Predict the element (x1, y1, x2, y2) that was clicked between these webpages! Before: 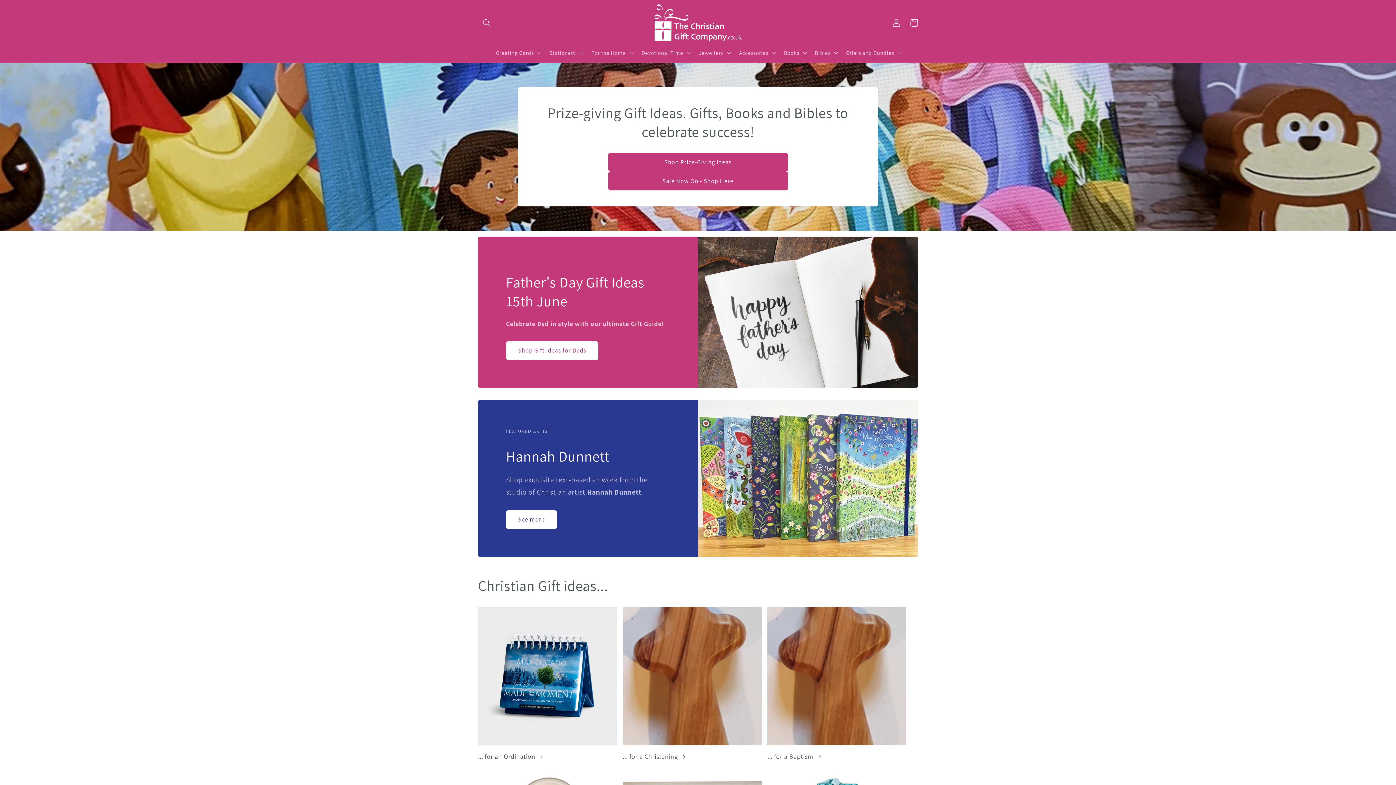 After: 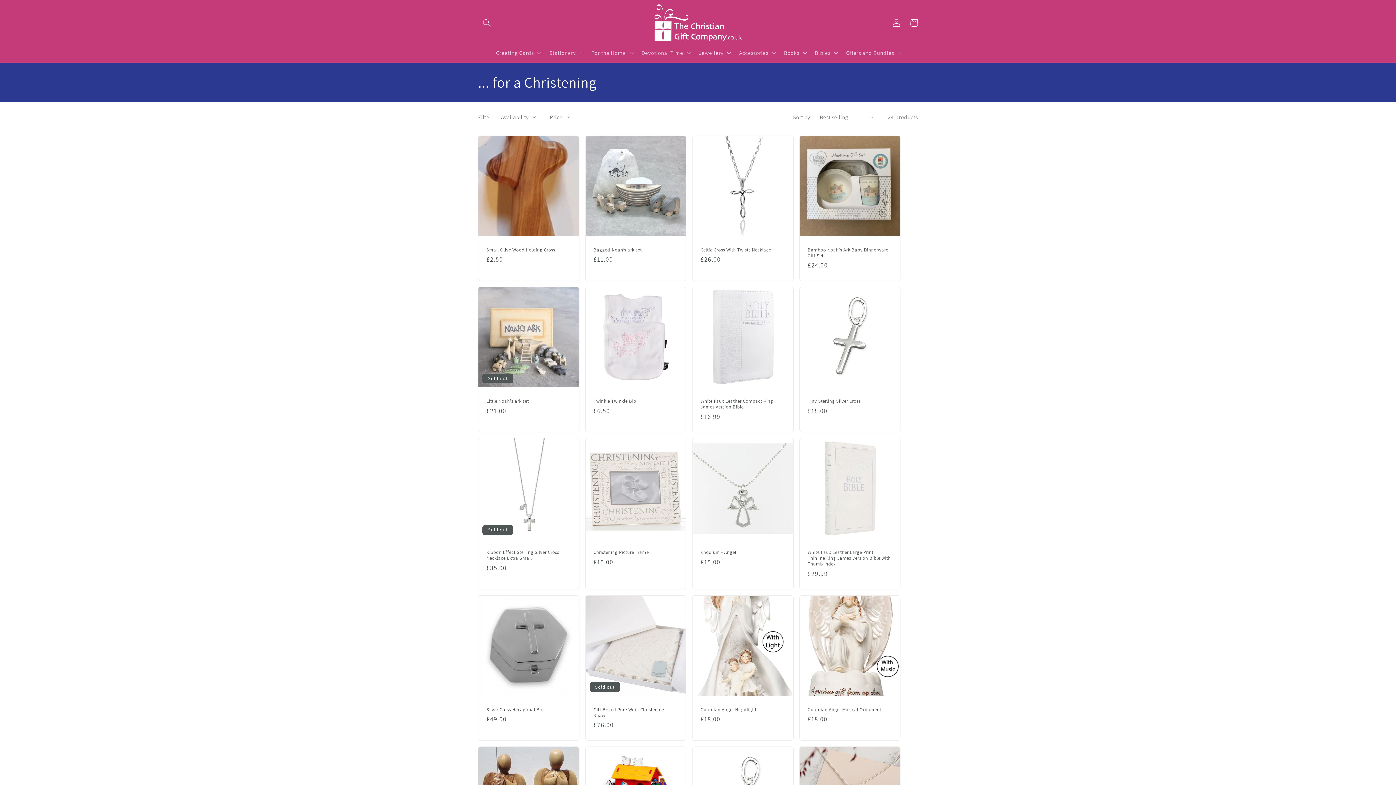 Action: label: ... for a Christening bbox: (622, 752, 761, 761)